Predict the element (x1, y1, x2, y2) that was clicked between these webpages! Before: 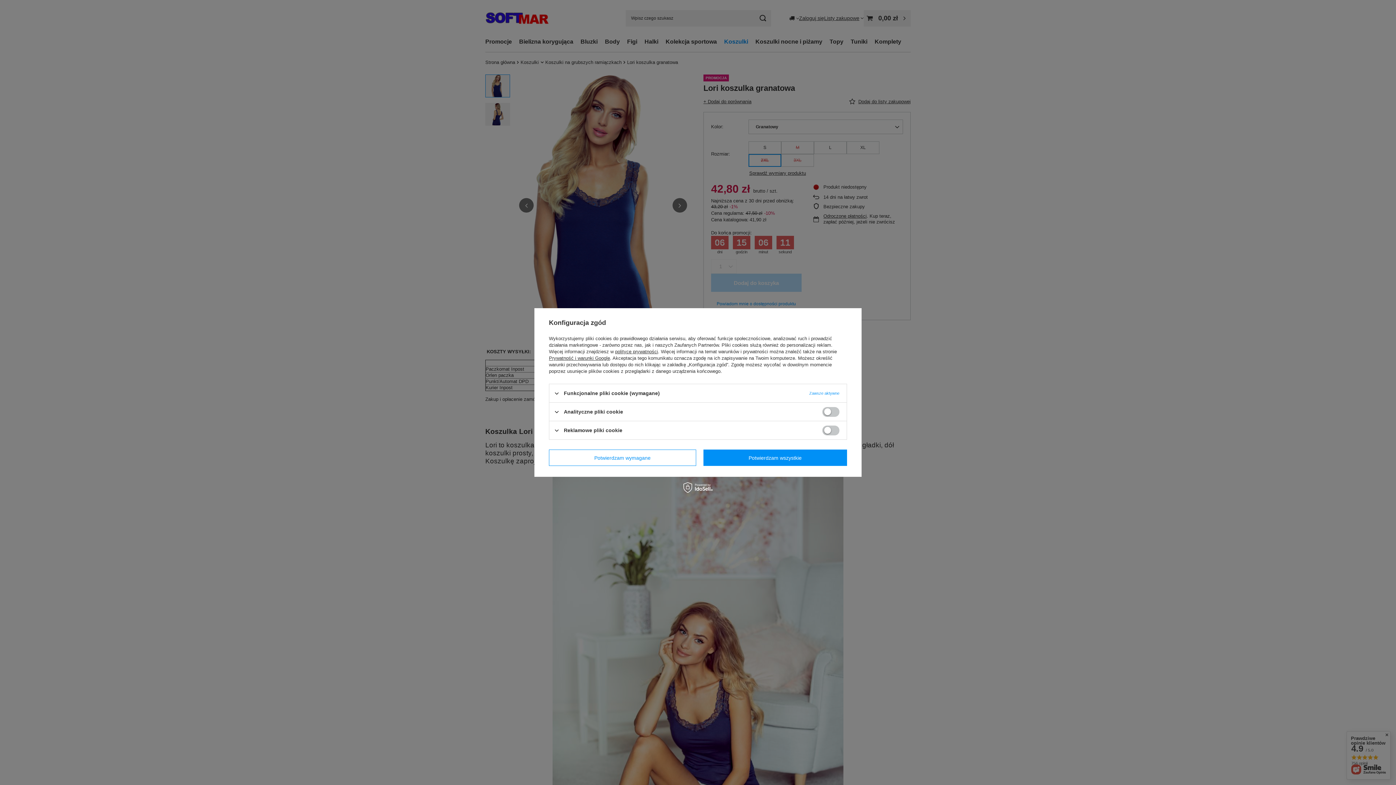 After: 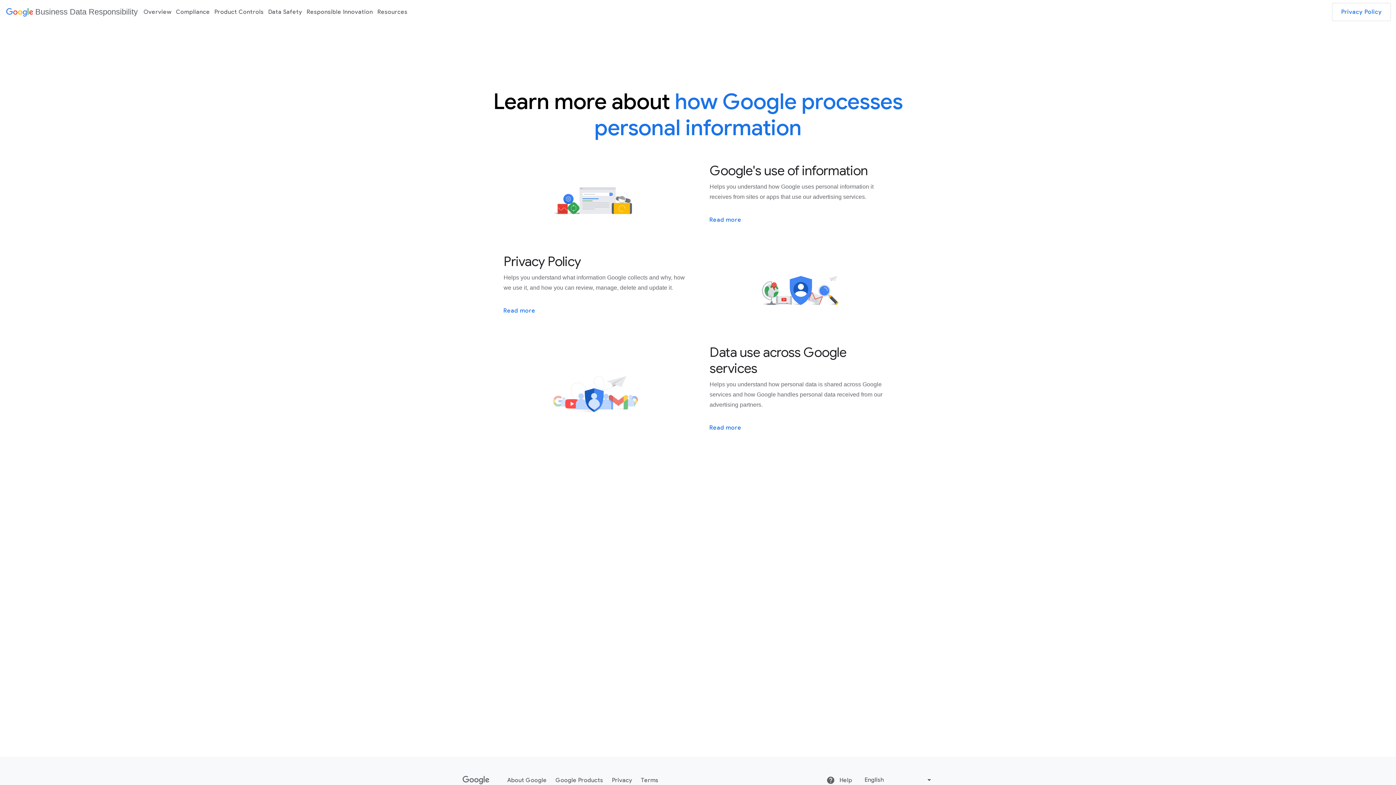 Action: bbox: (549, 355, 610, 361) label: Prywatność i warunki Google